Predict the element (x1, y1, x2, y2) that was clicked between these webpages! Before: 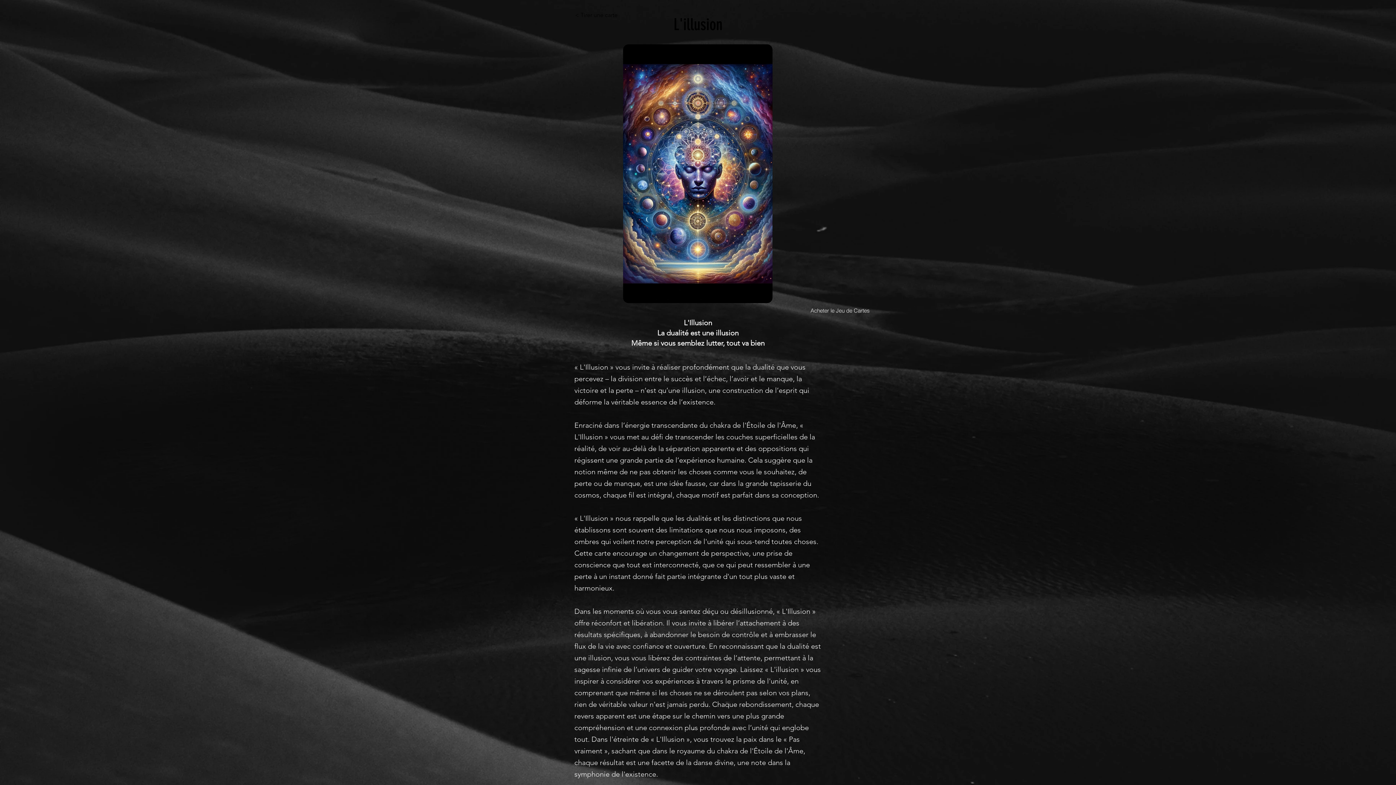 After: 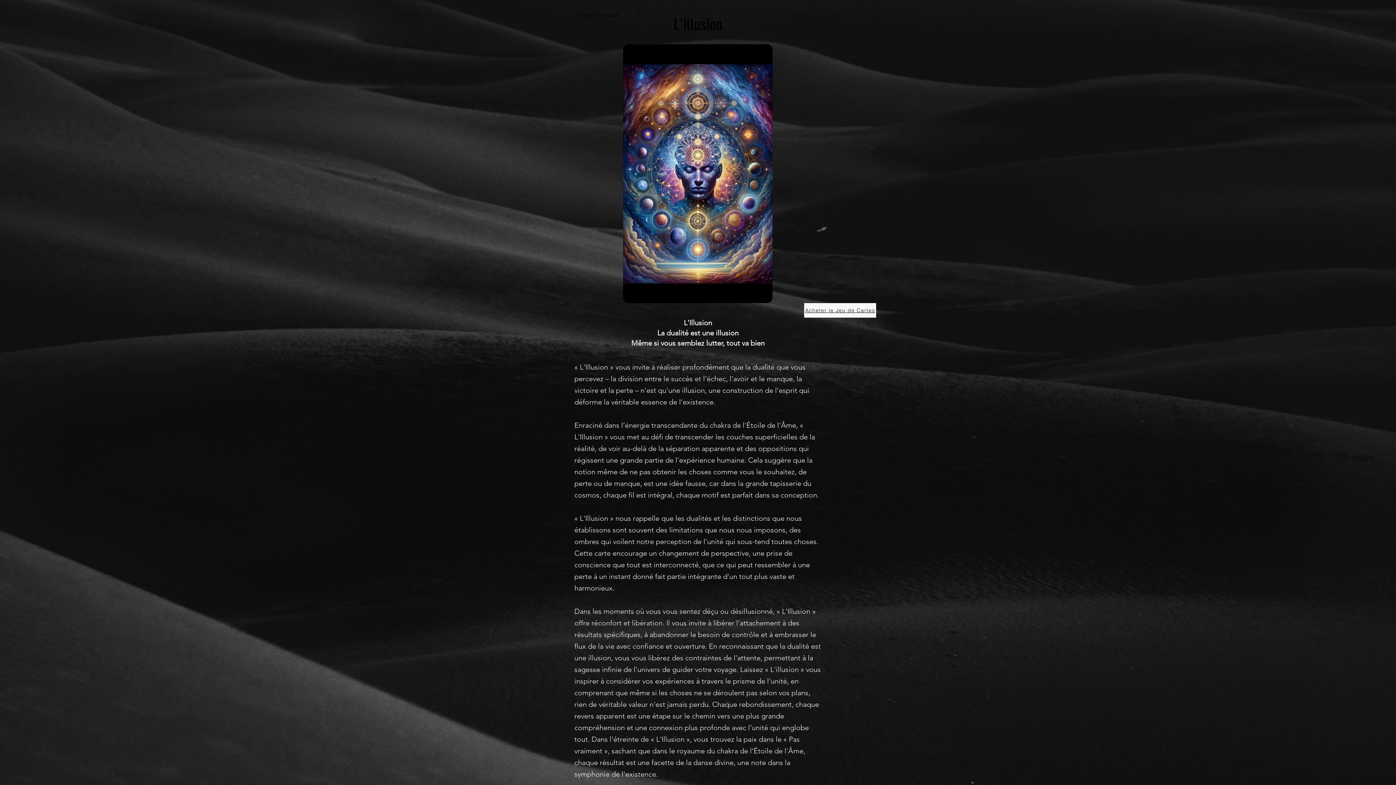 Action: label: Acheter le Jeu de Cartes bbox: (804, 303, 876, 317)